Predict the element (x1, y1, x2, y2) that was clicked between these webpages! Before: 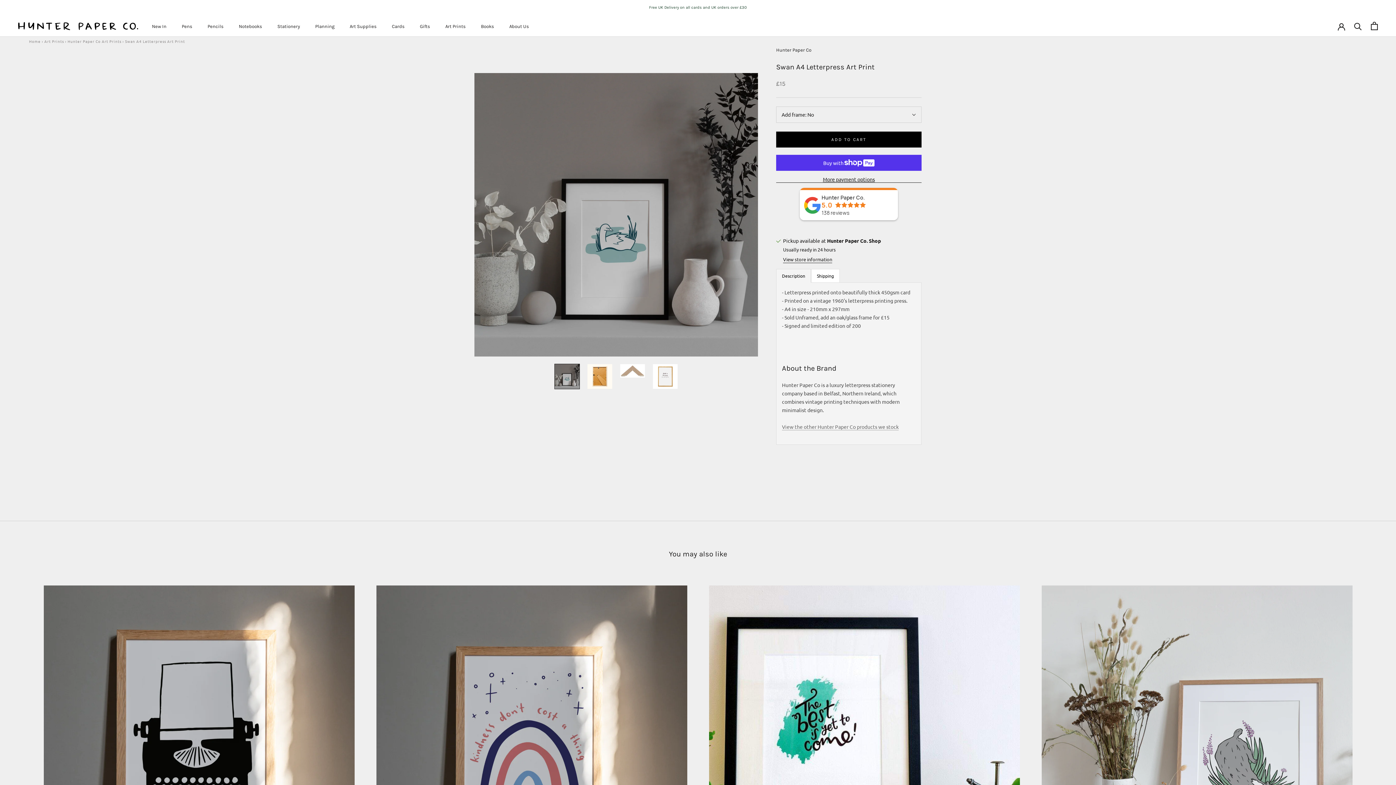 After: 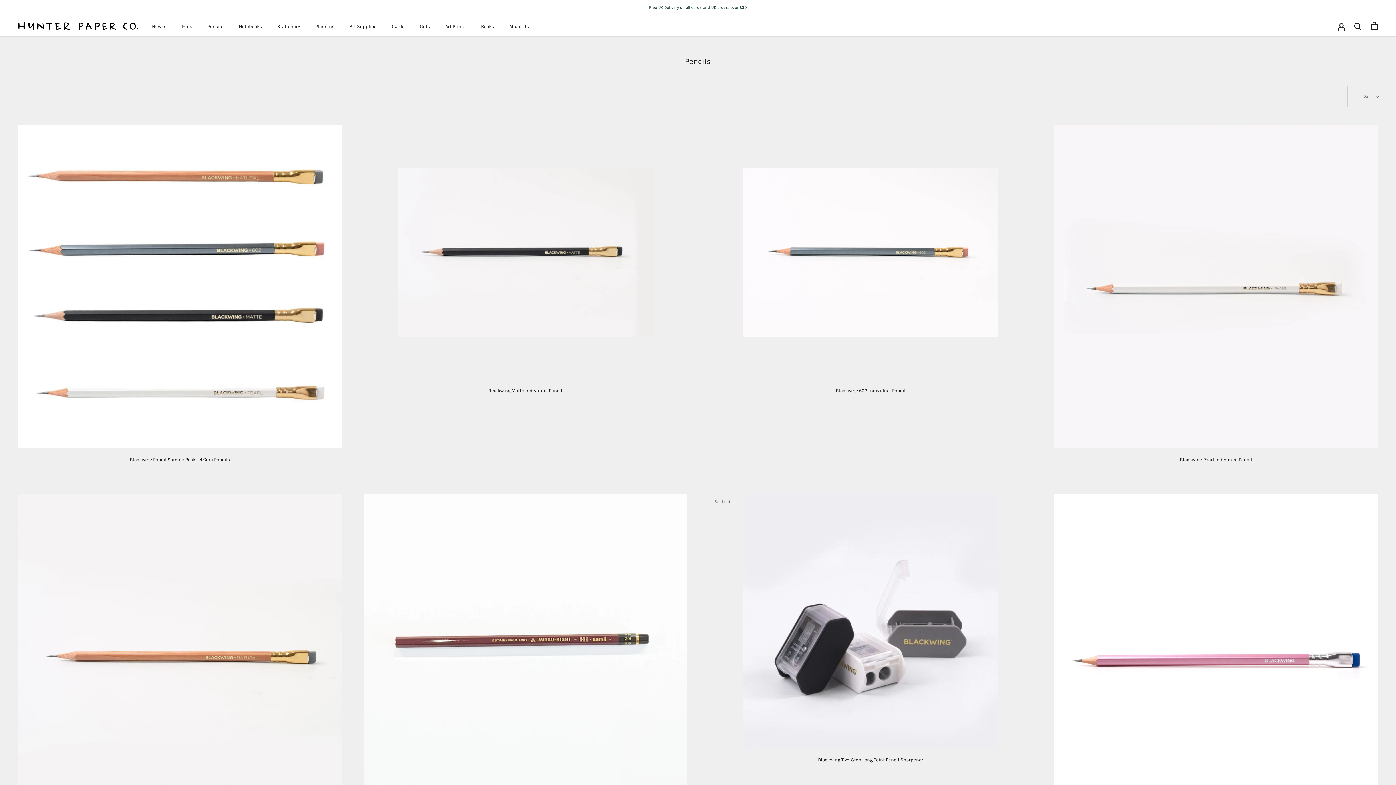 Action: bbox: (207, 23, 223, 29) label: Pencils